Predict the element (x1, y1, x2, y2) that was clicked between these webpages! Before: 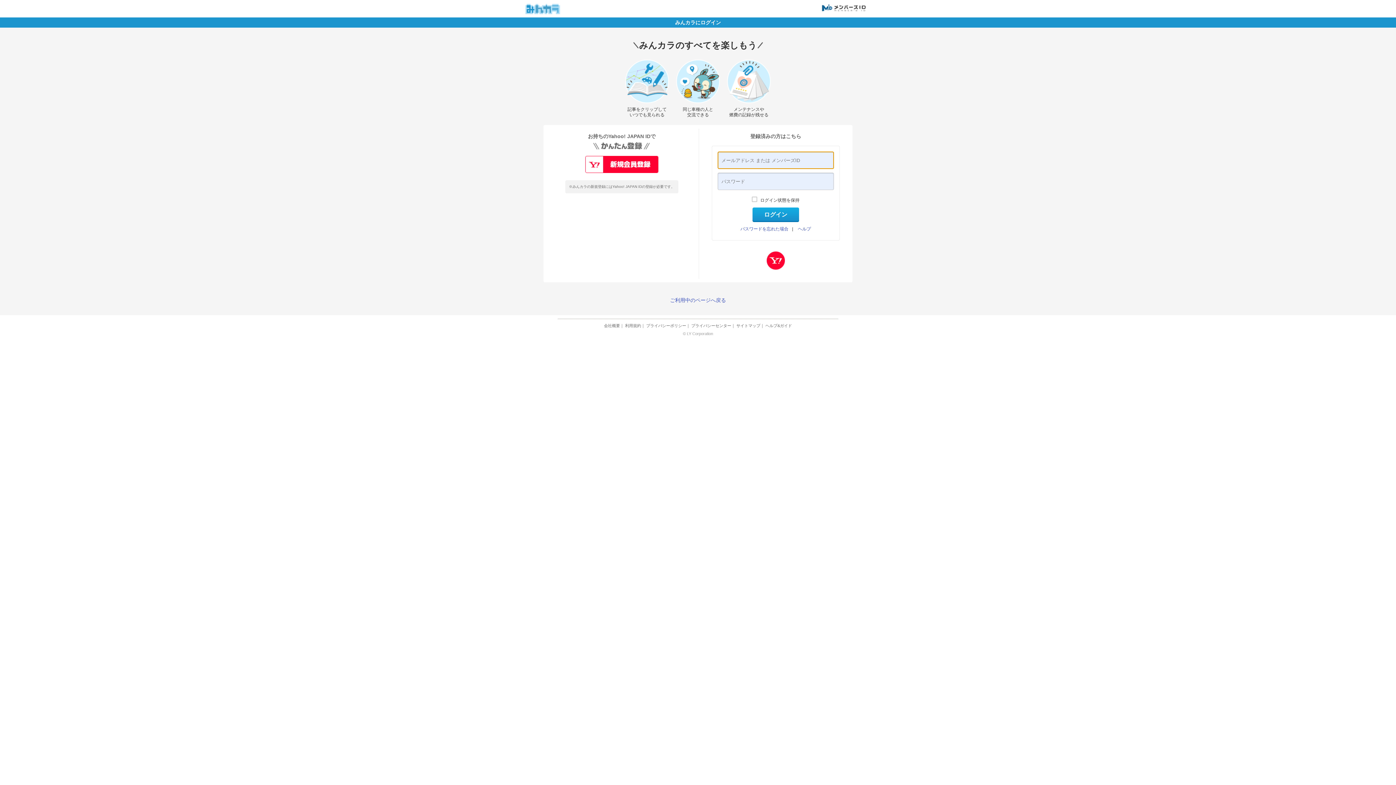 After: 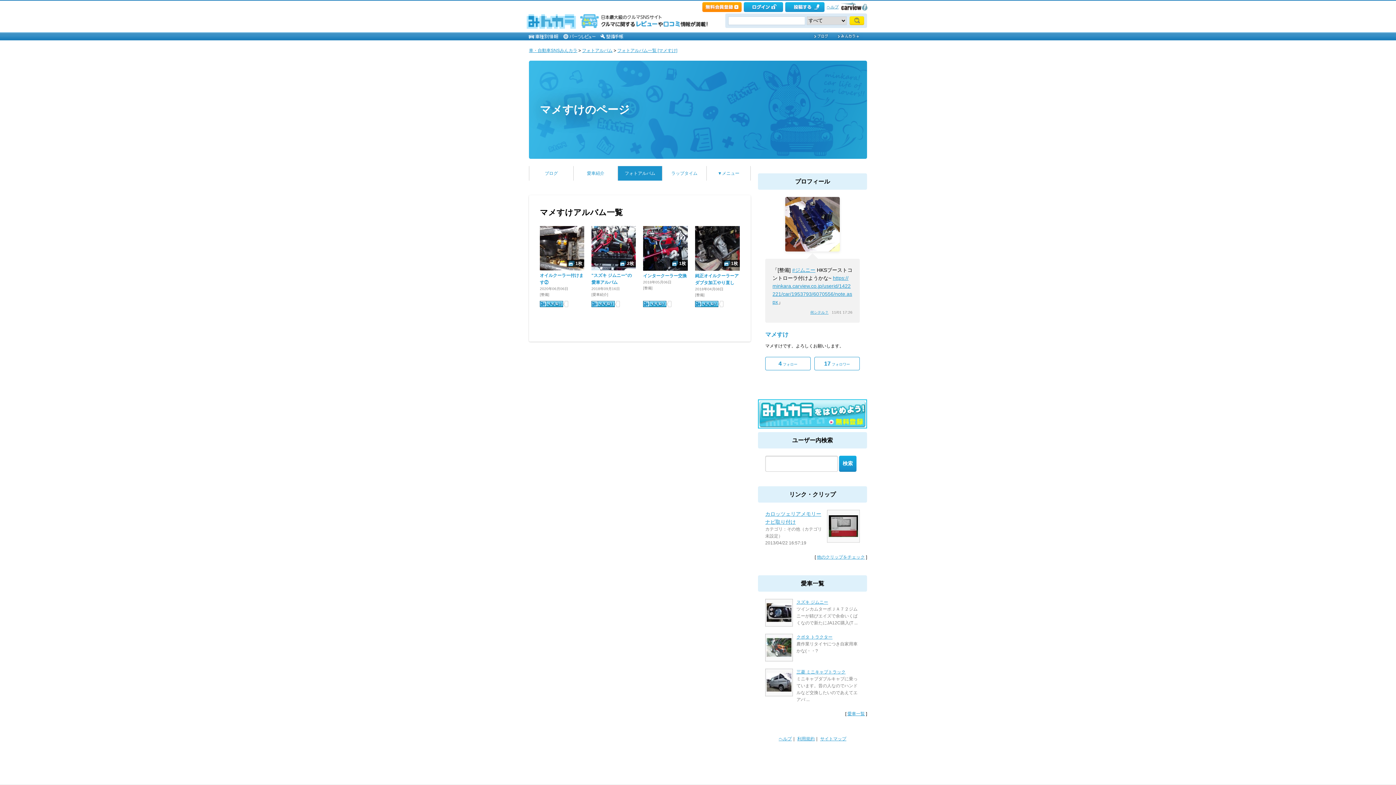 Action: label: ご利用中のページへ戻る bbox: (670, 297, 726, 303)